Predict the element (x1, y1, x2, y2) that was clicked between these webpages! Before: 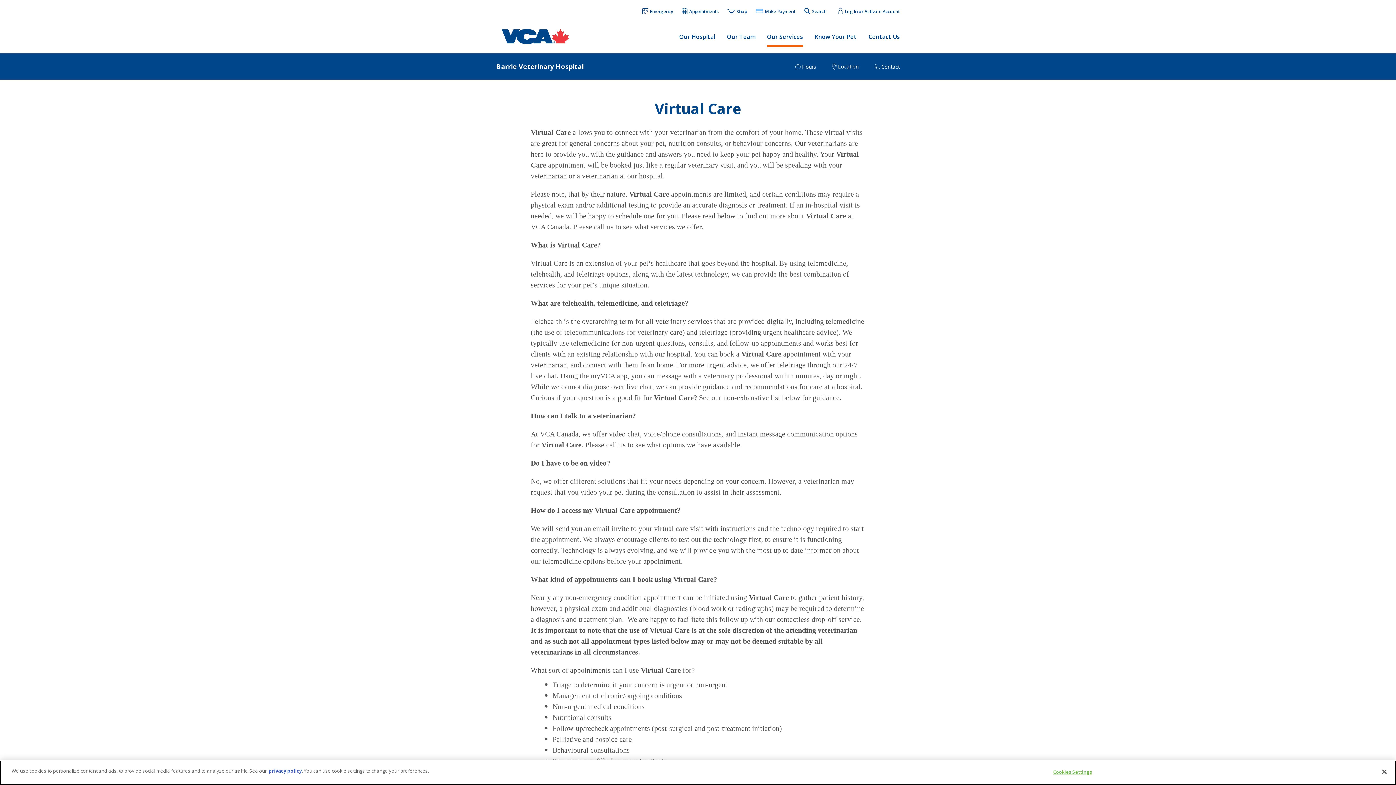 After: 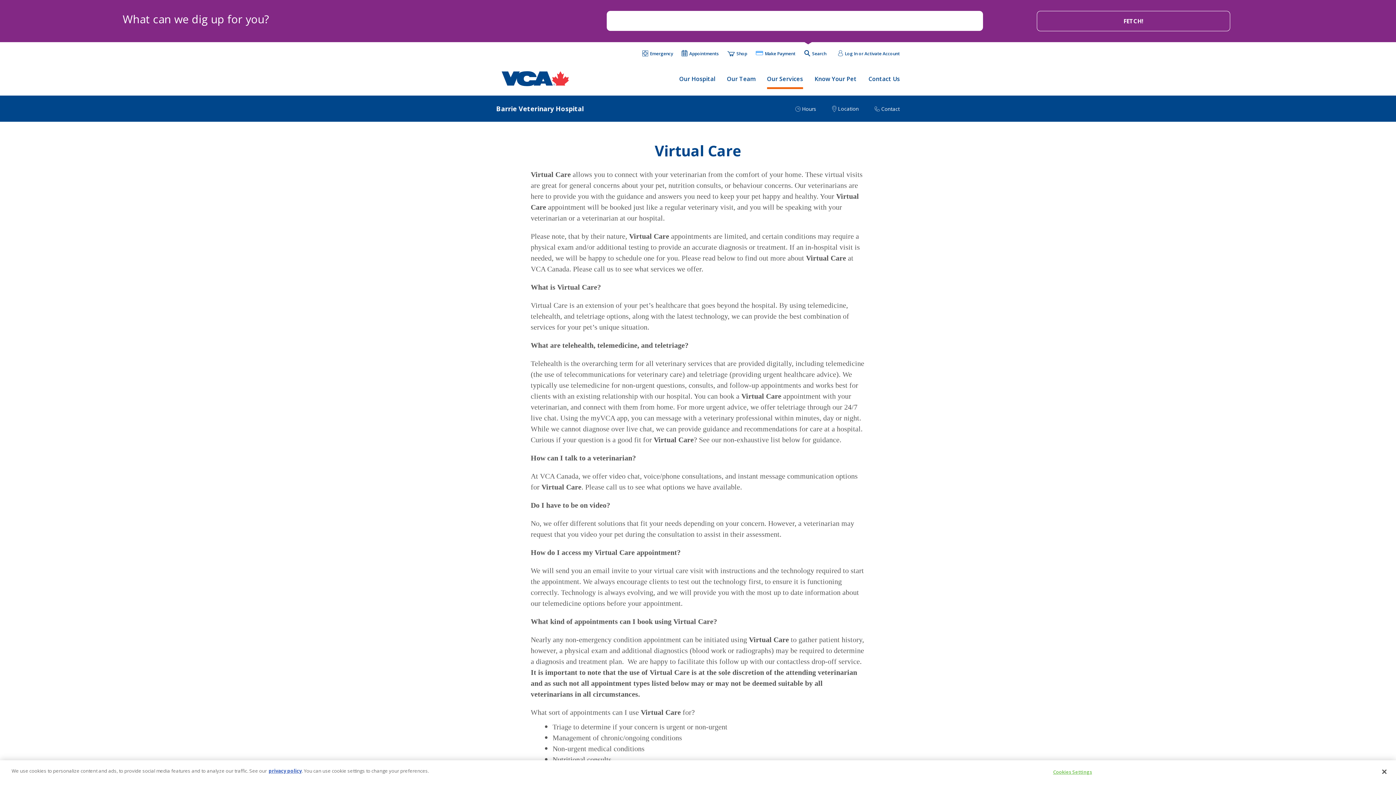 Action: bbox: (805, 7, 826, 15) label:  Search